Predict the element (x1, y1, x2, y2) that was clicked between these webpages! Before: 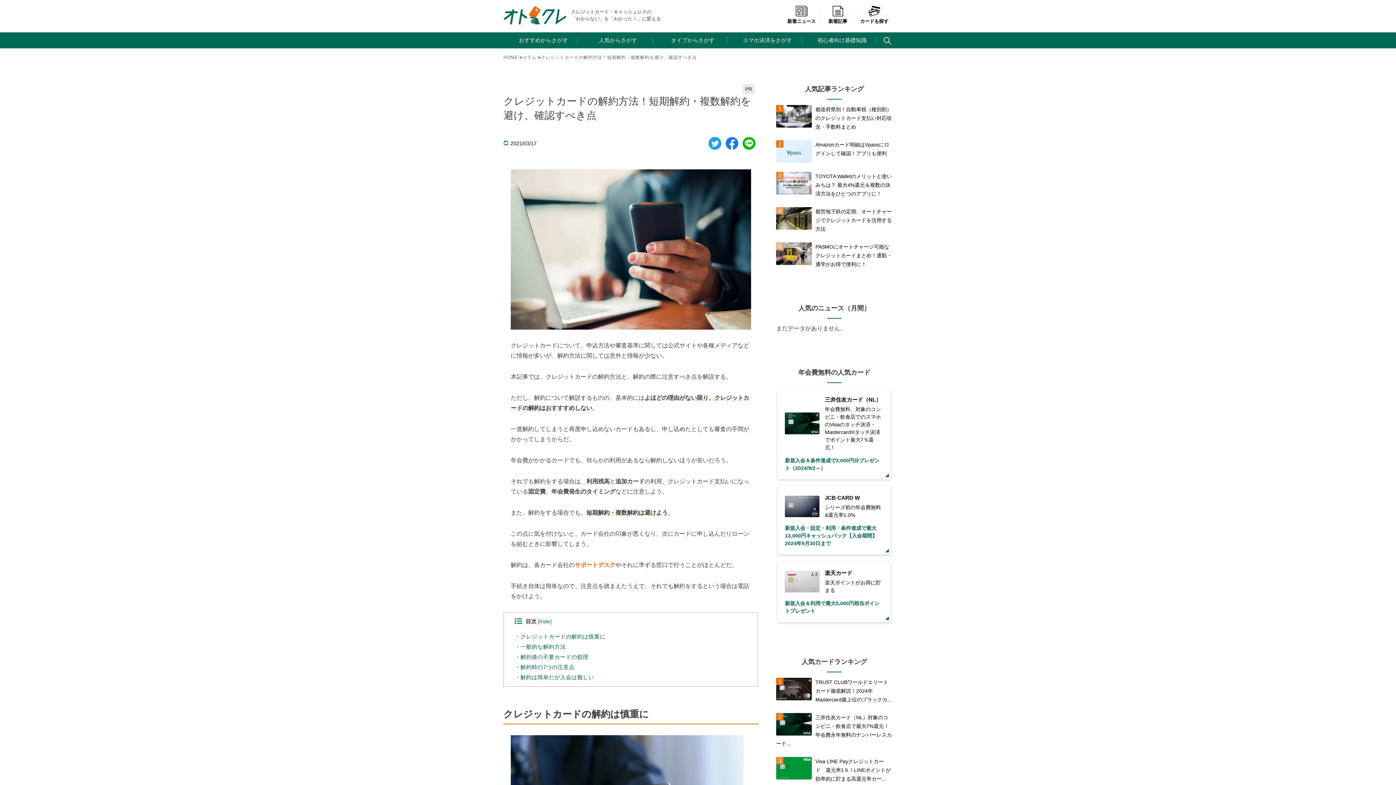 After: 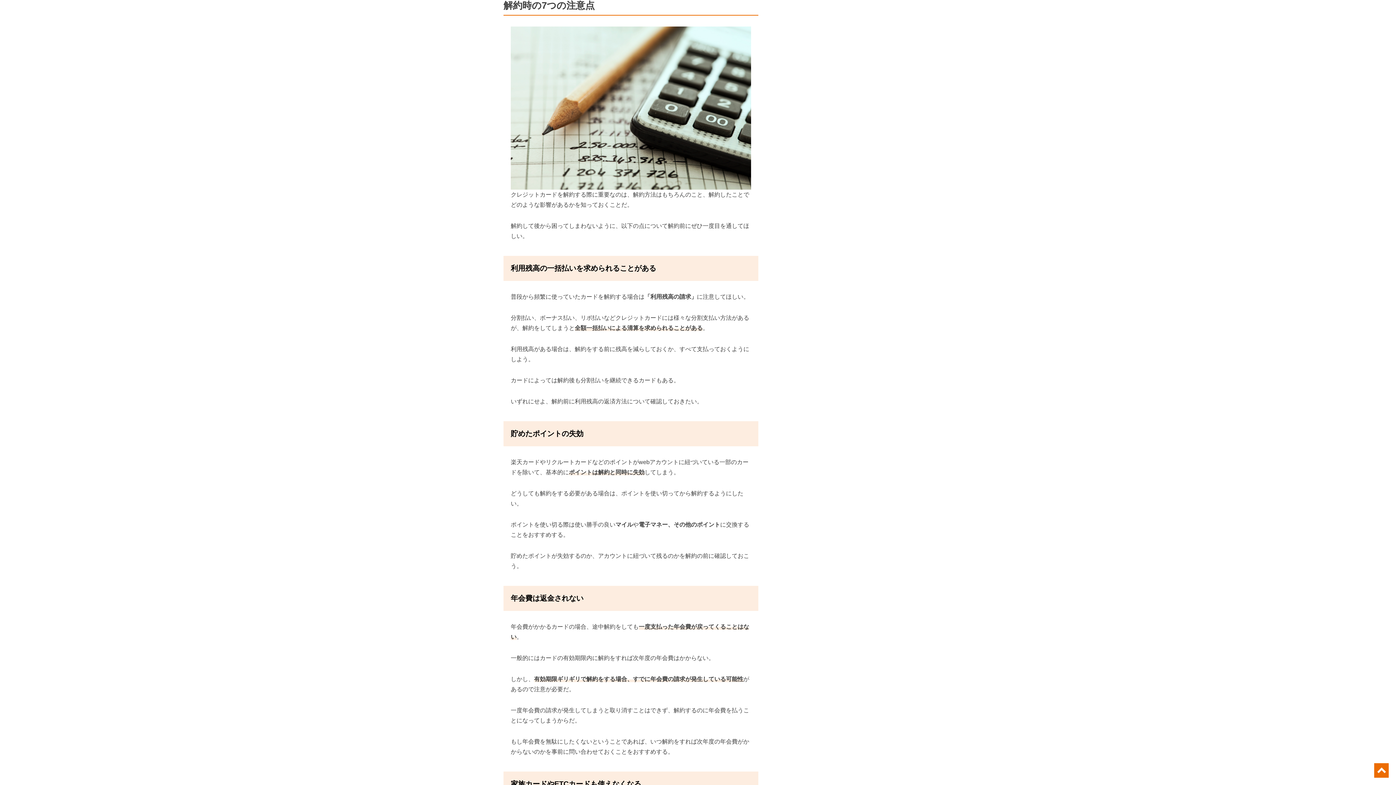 Action: bbox: (520, 664, 574, 670) label: 解約時の7つの注意点